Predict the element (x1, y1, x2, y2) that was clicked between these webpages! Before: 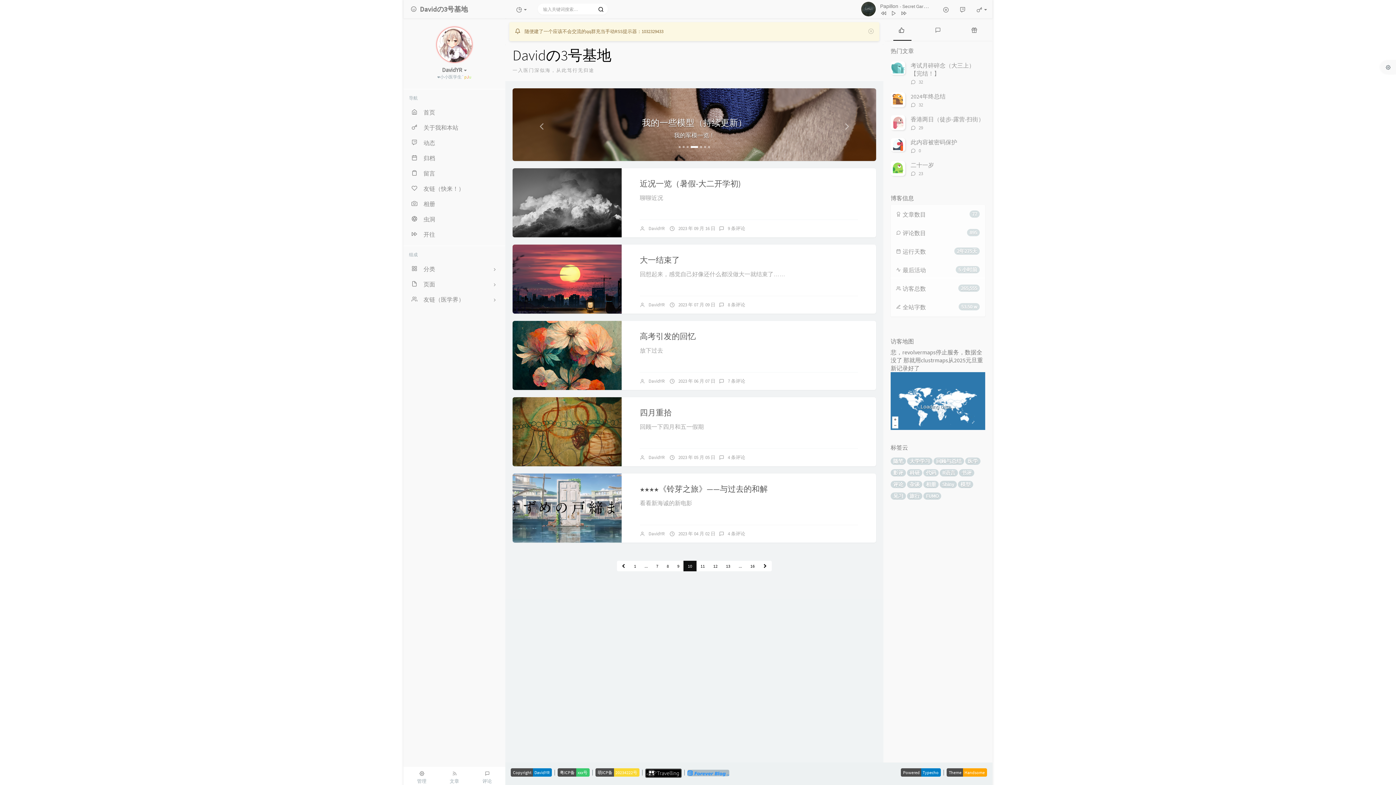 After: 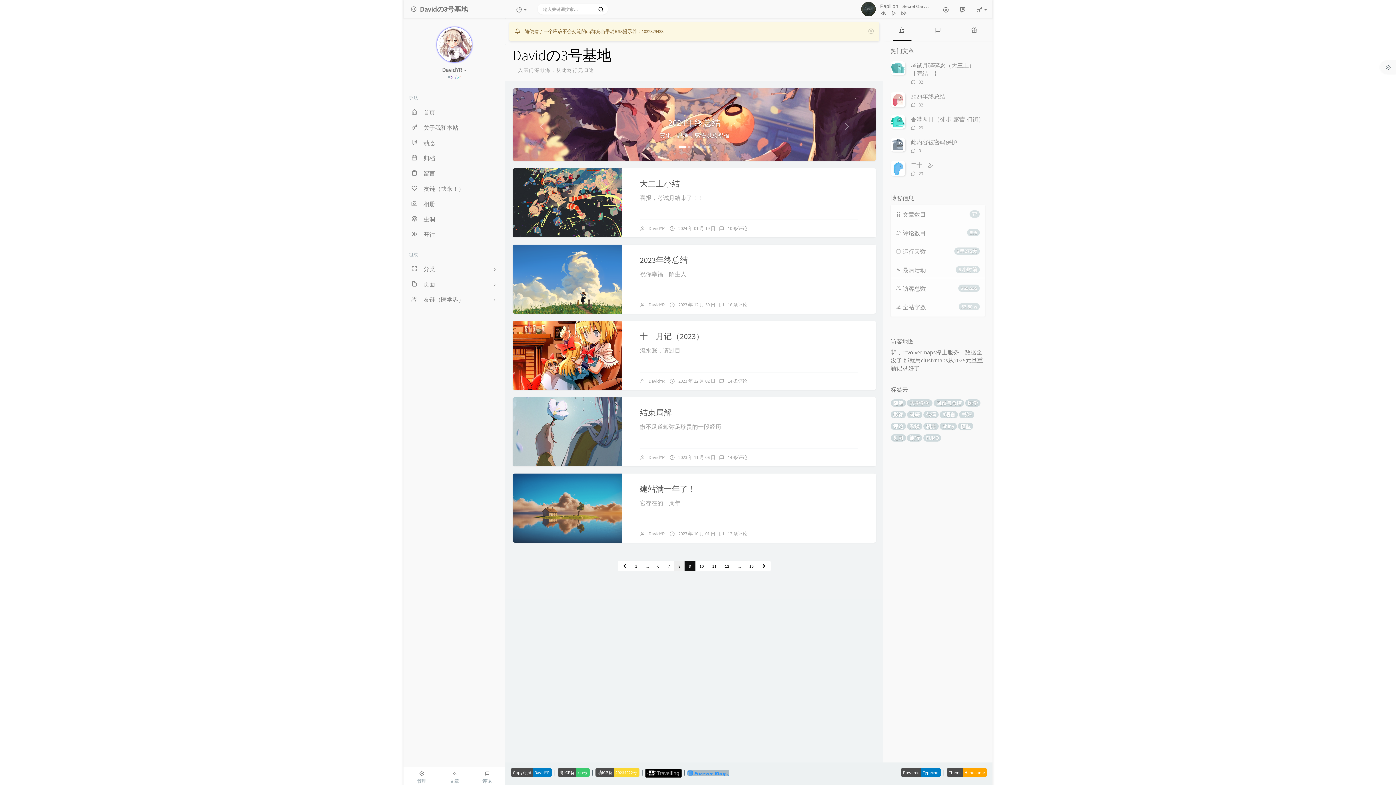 Action: bbox: (673, 561, 684, 571) label: 9